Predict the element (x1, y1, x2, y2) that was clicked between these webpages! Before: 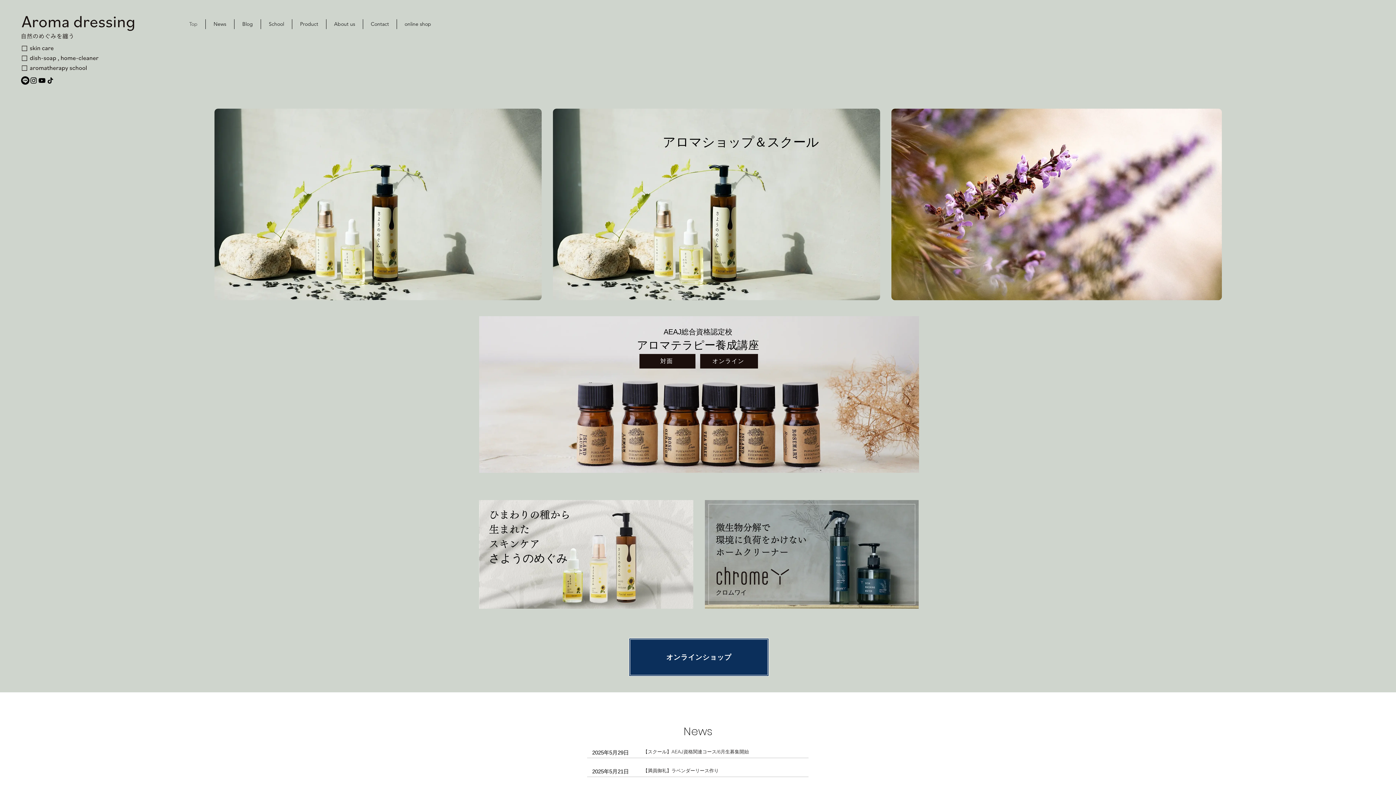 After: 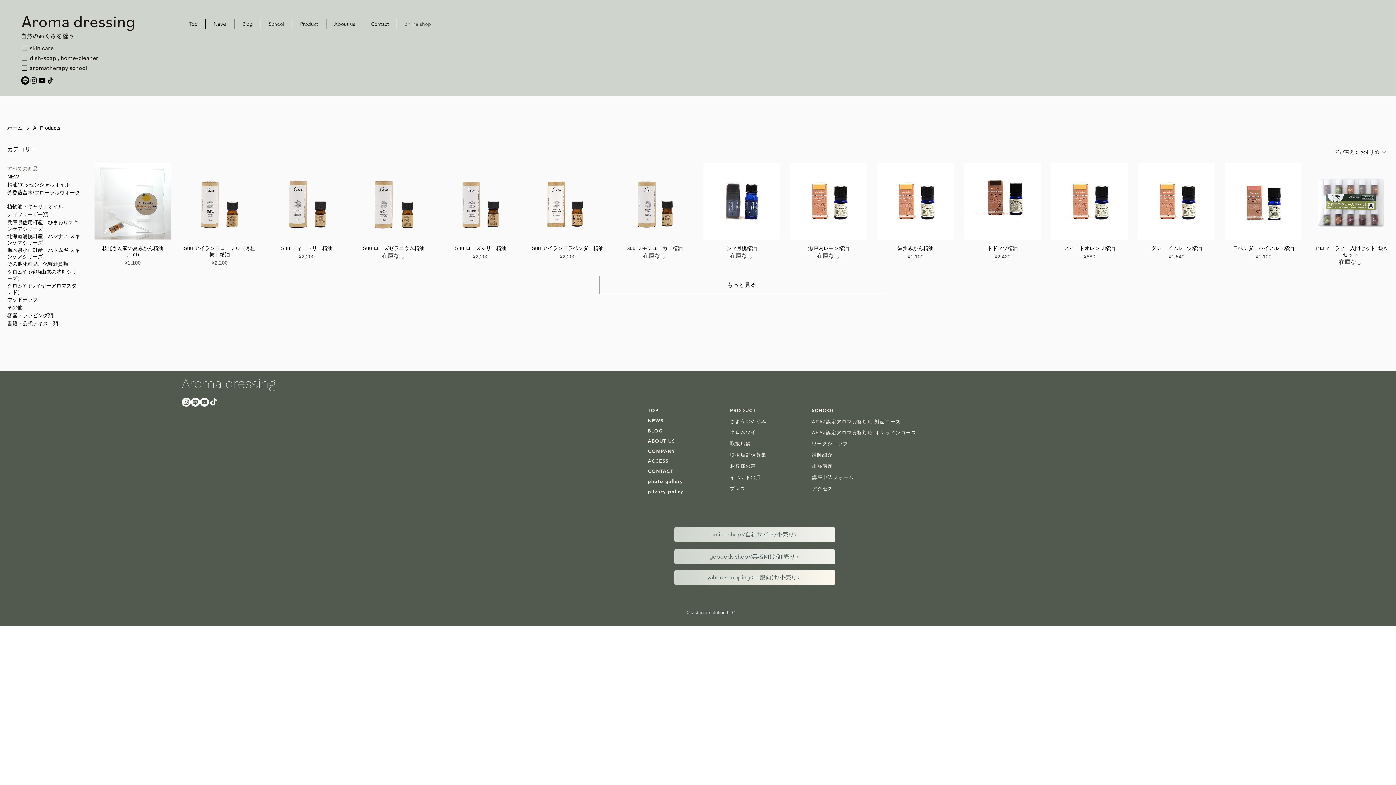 Action: bbox: (397, 19, 438, 29) label: online shop